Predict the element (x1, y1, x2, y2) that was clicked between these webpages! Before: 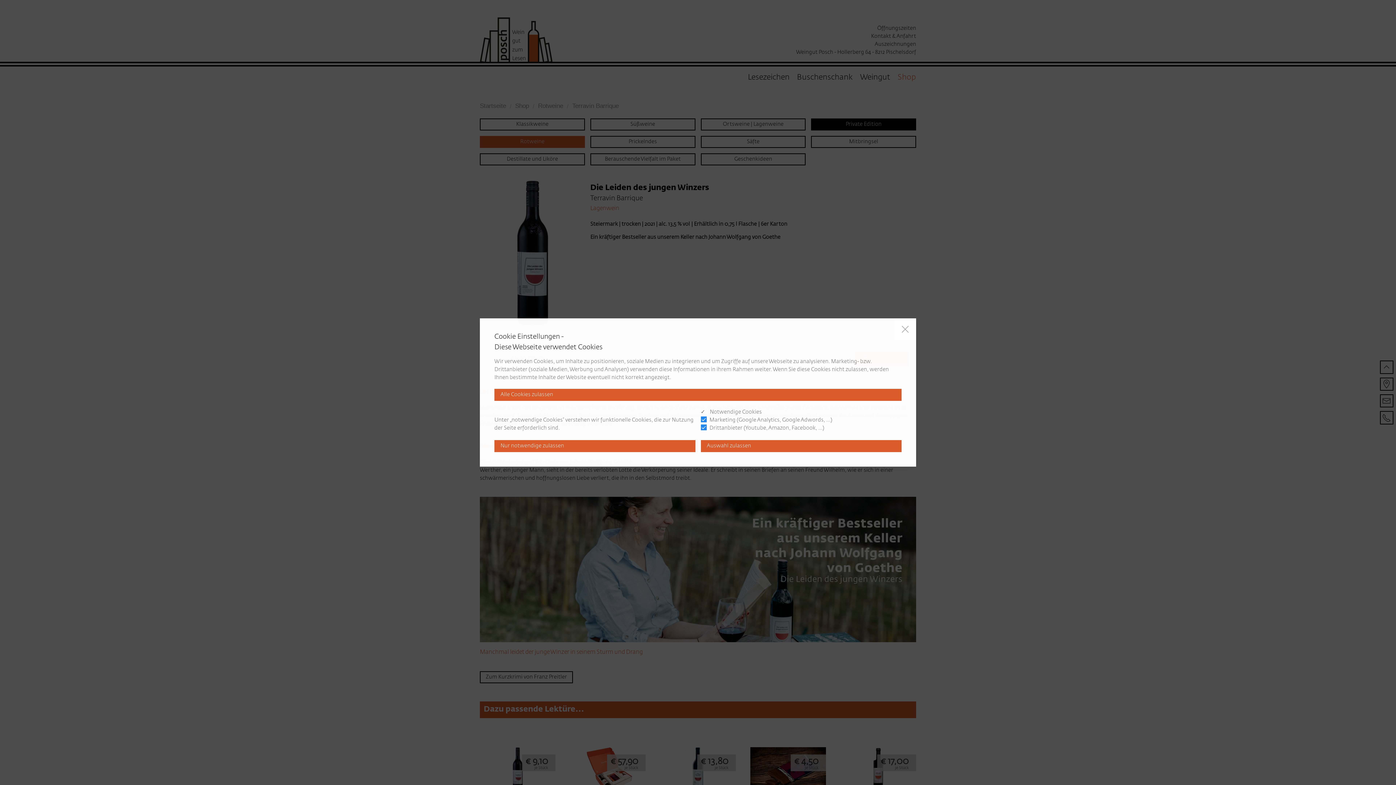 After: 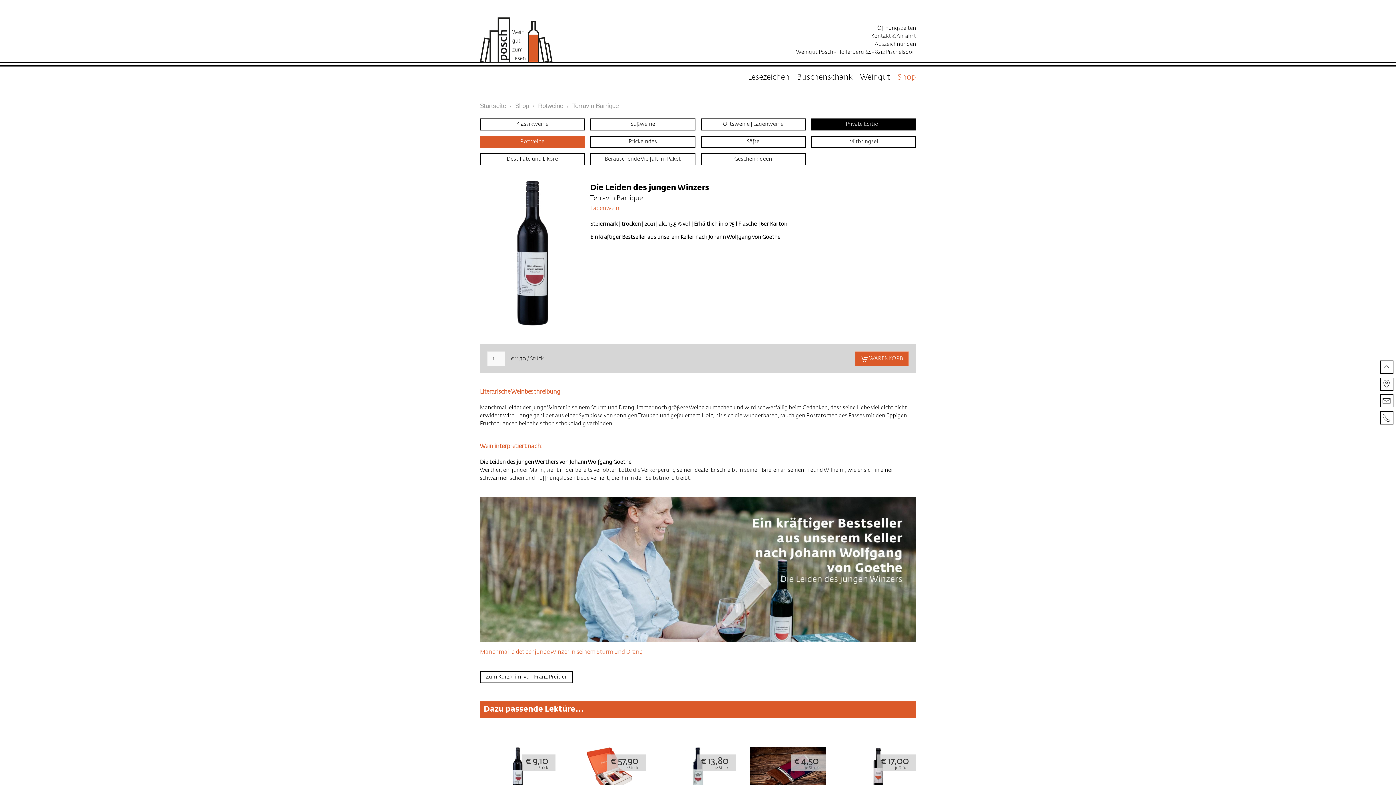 Action: label: close bbox: (894, 318, 916, 340)